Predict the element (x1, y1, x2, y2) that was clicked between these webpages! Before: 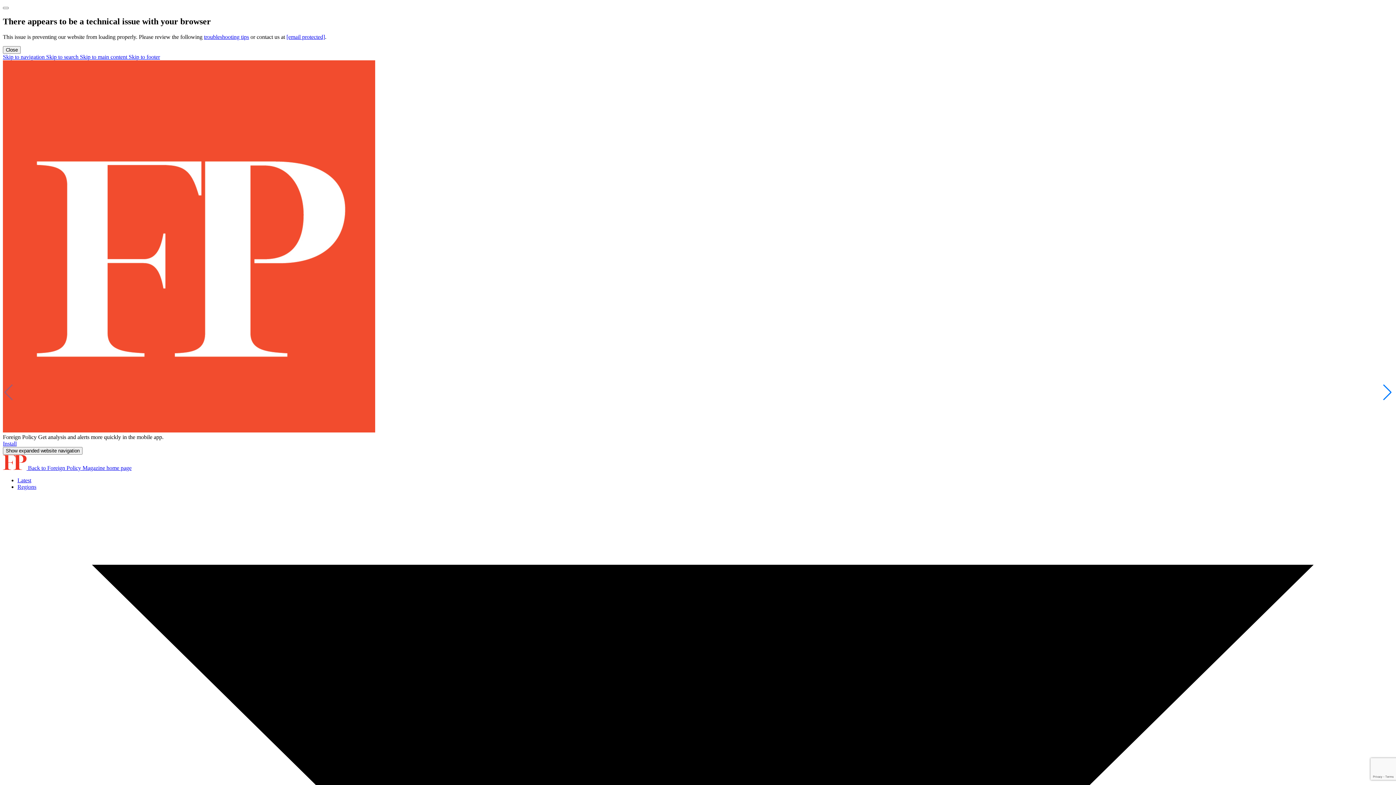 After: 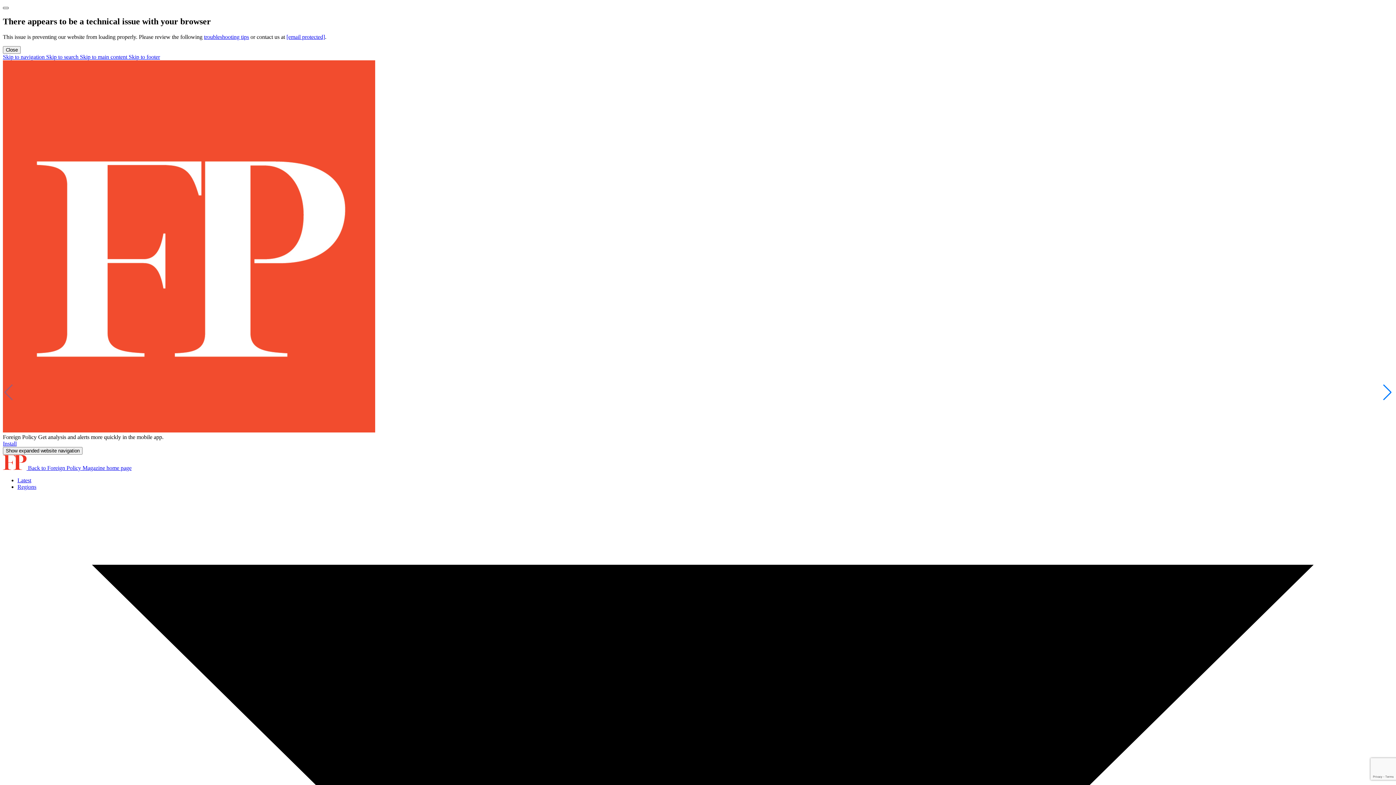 Action: label: Close modal bbox: (2, 6, 8, 9)